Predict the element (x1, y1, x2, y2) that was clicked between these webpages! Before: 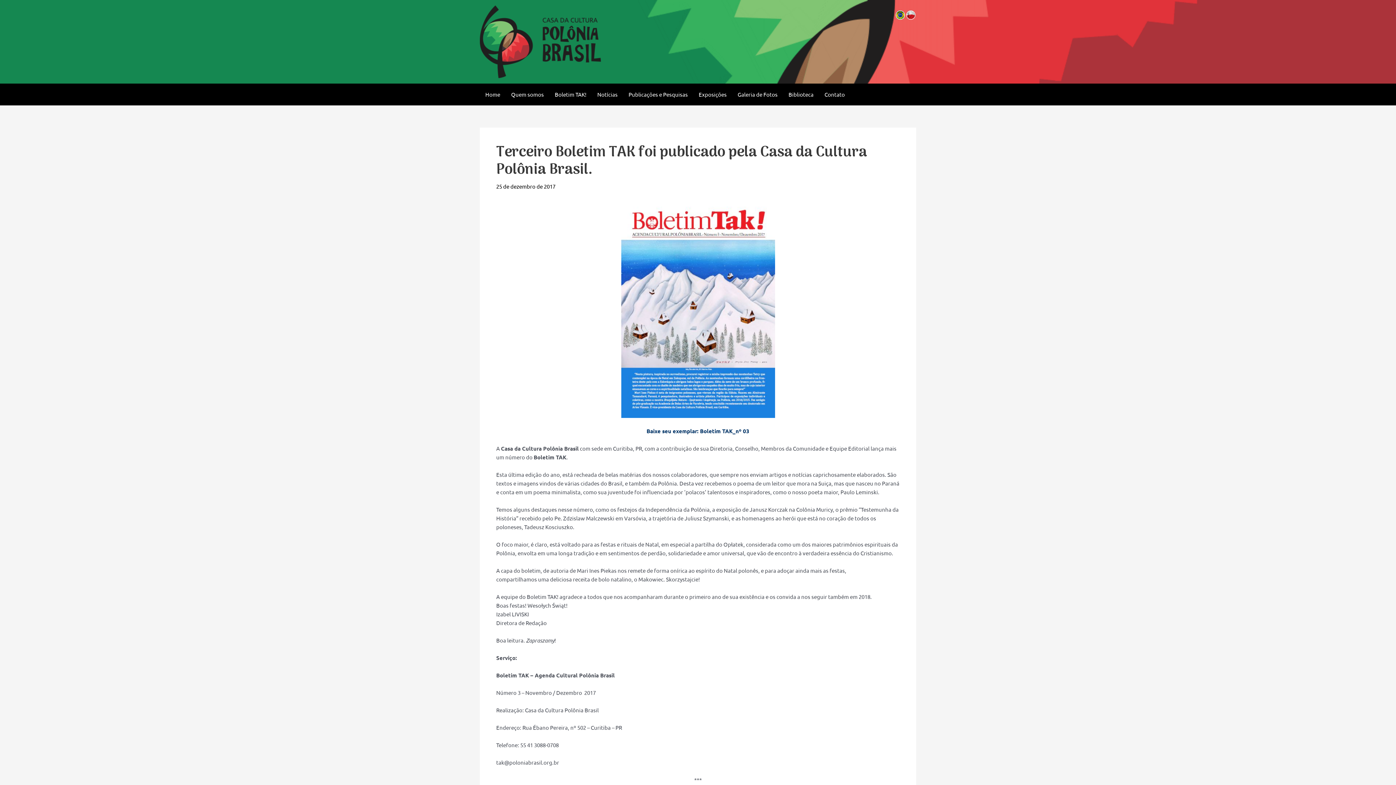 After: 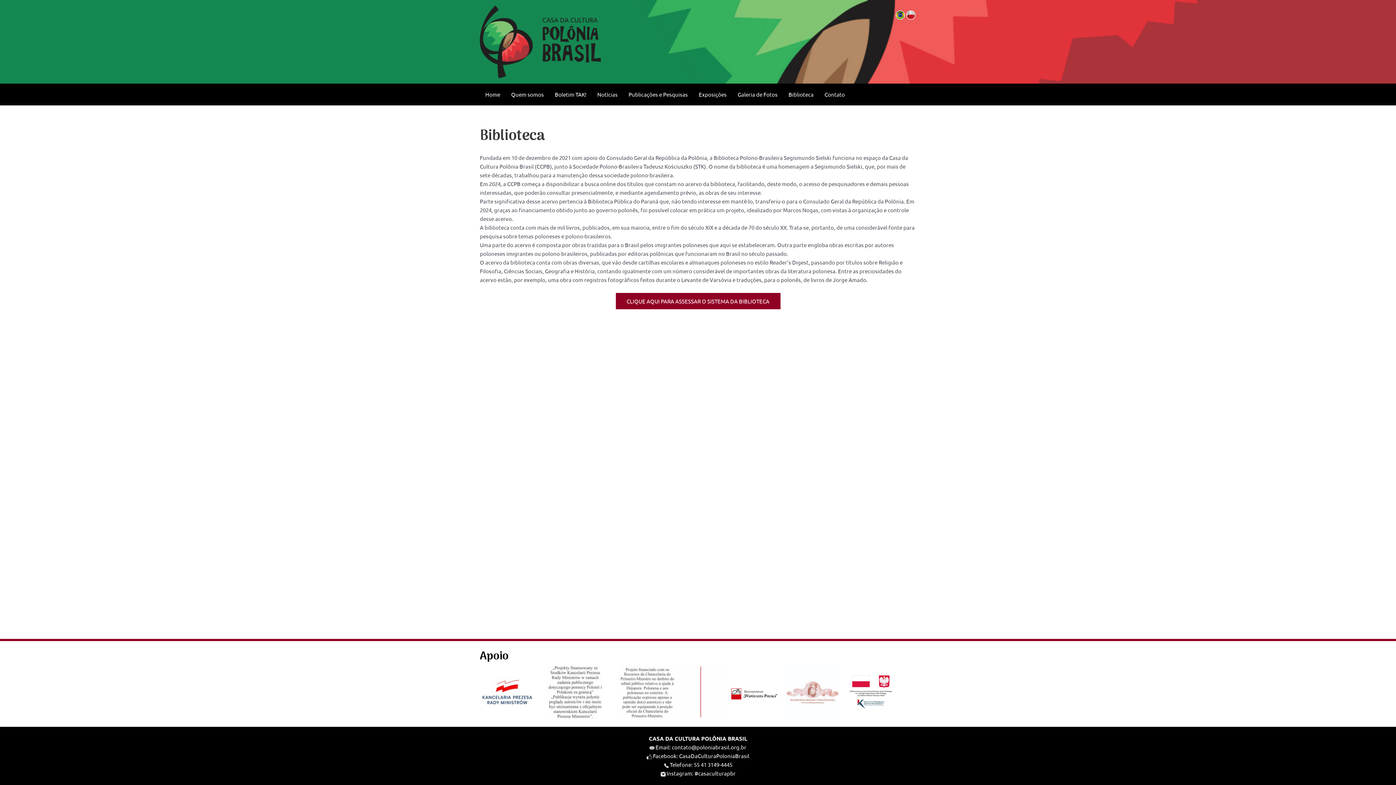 Action: label: Biblioteca bbox: (783, 83, 819, 105)